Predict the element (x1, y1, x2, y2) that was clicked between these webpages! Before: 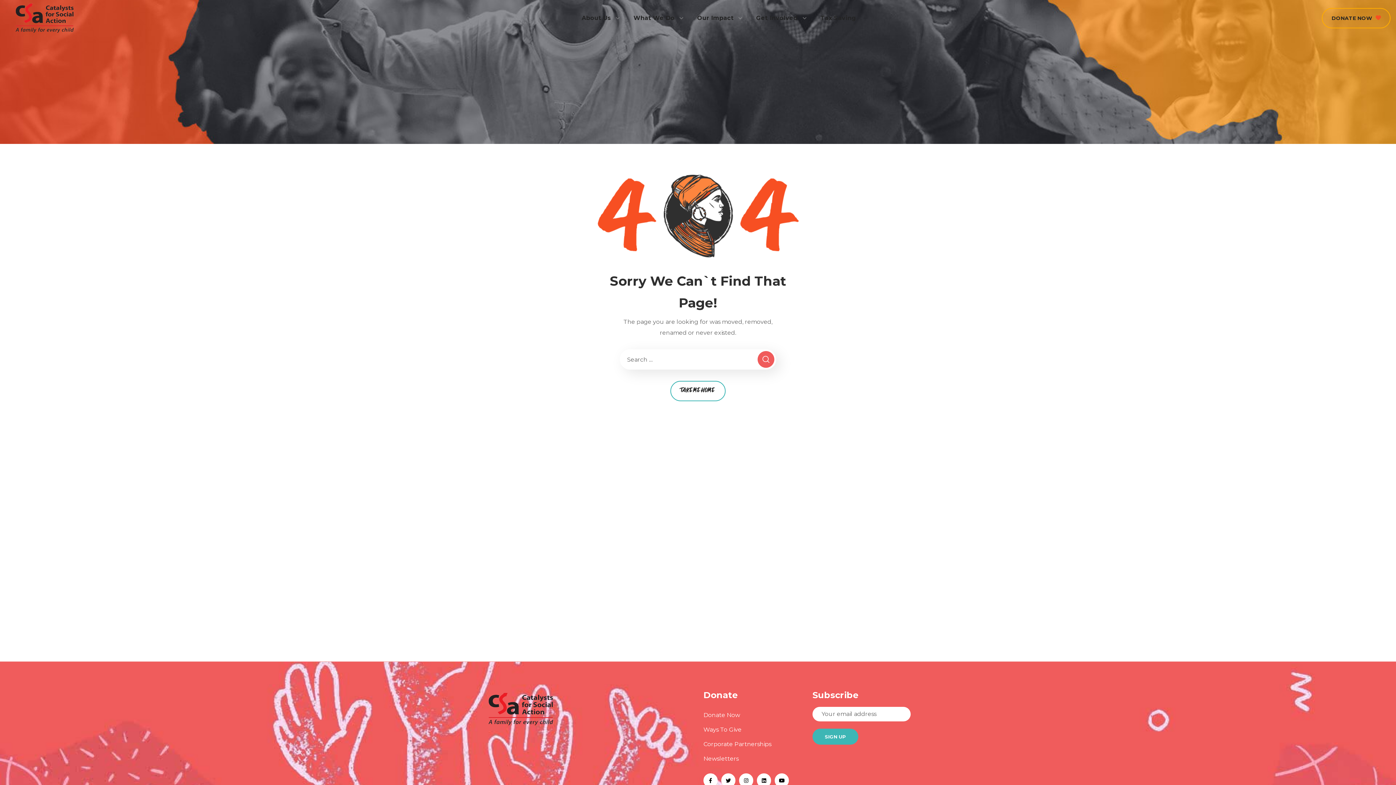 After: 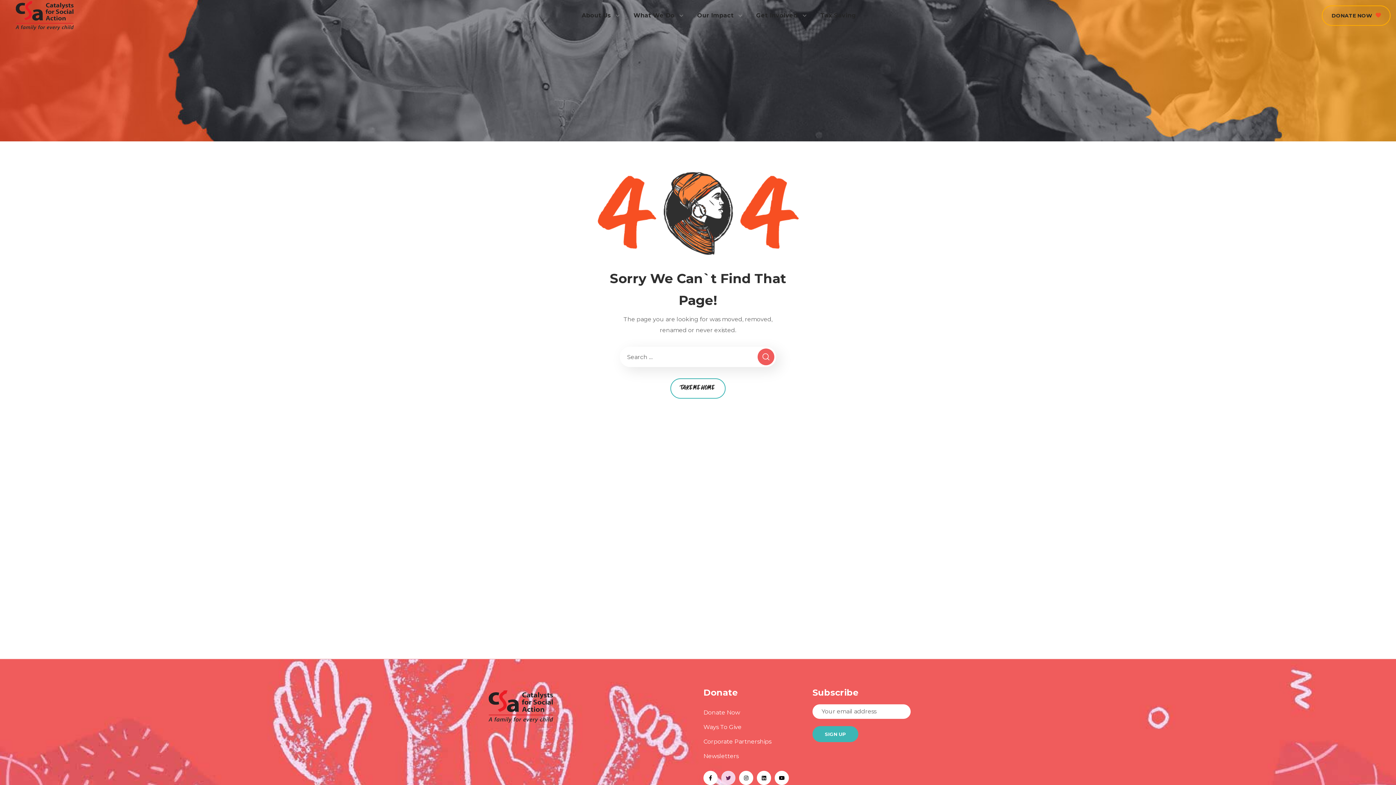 Action: bbox: (721, 773, 735, 788) label: Twitter